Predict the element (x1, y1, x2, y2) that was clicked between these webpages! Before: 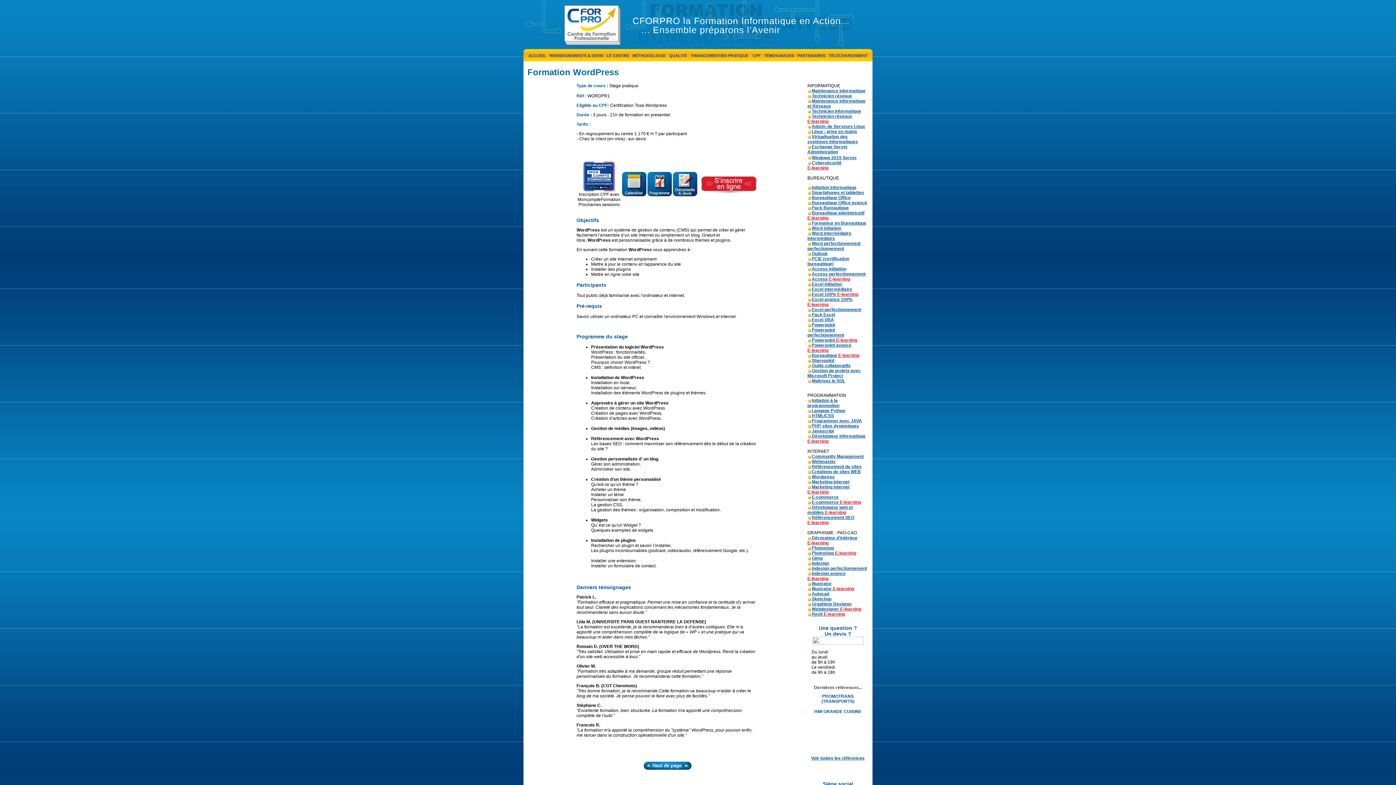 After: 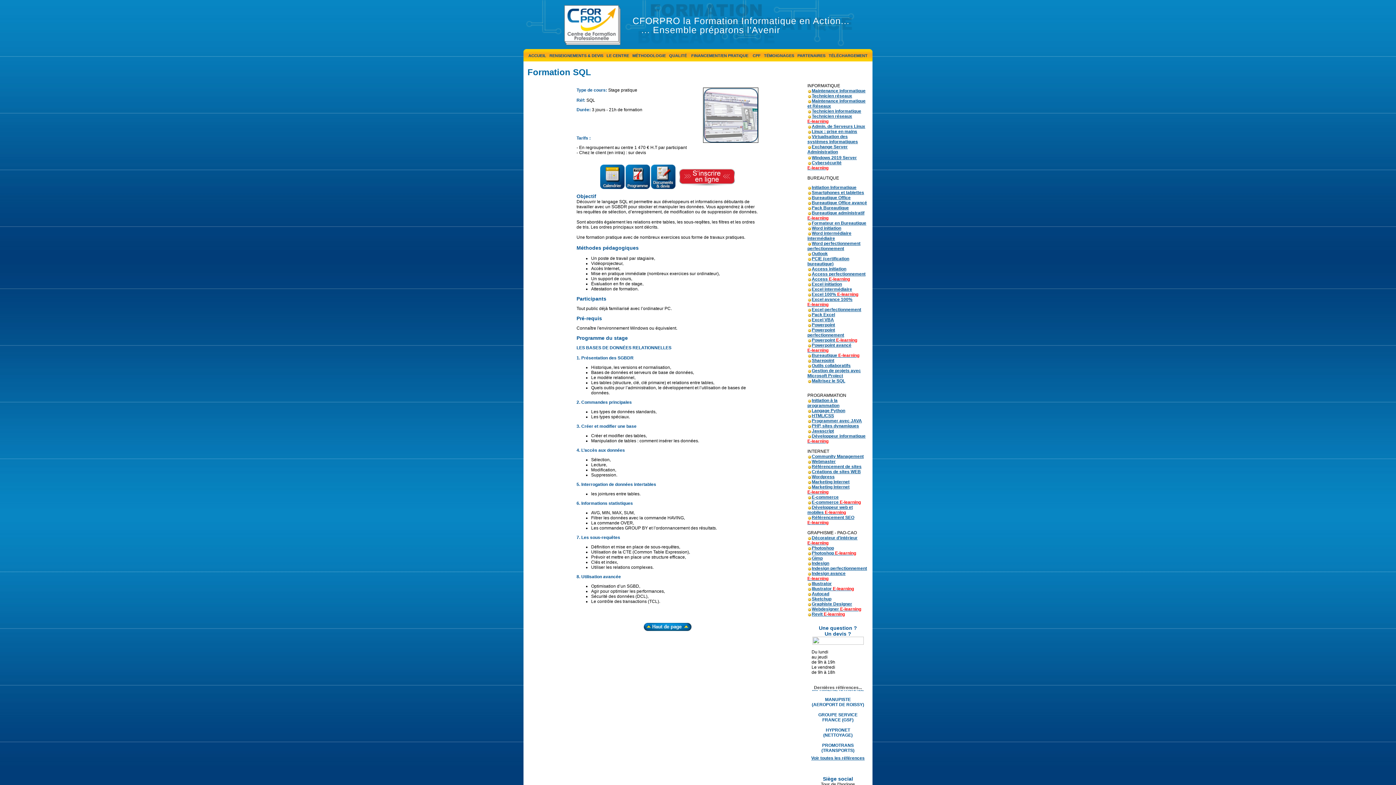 Action: bbox: (812, 378, 845, 383) label: Maîtrisez le SQL